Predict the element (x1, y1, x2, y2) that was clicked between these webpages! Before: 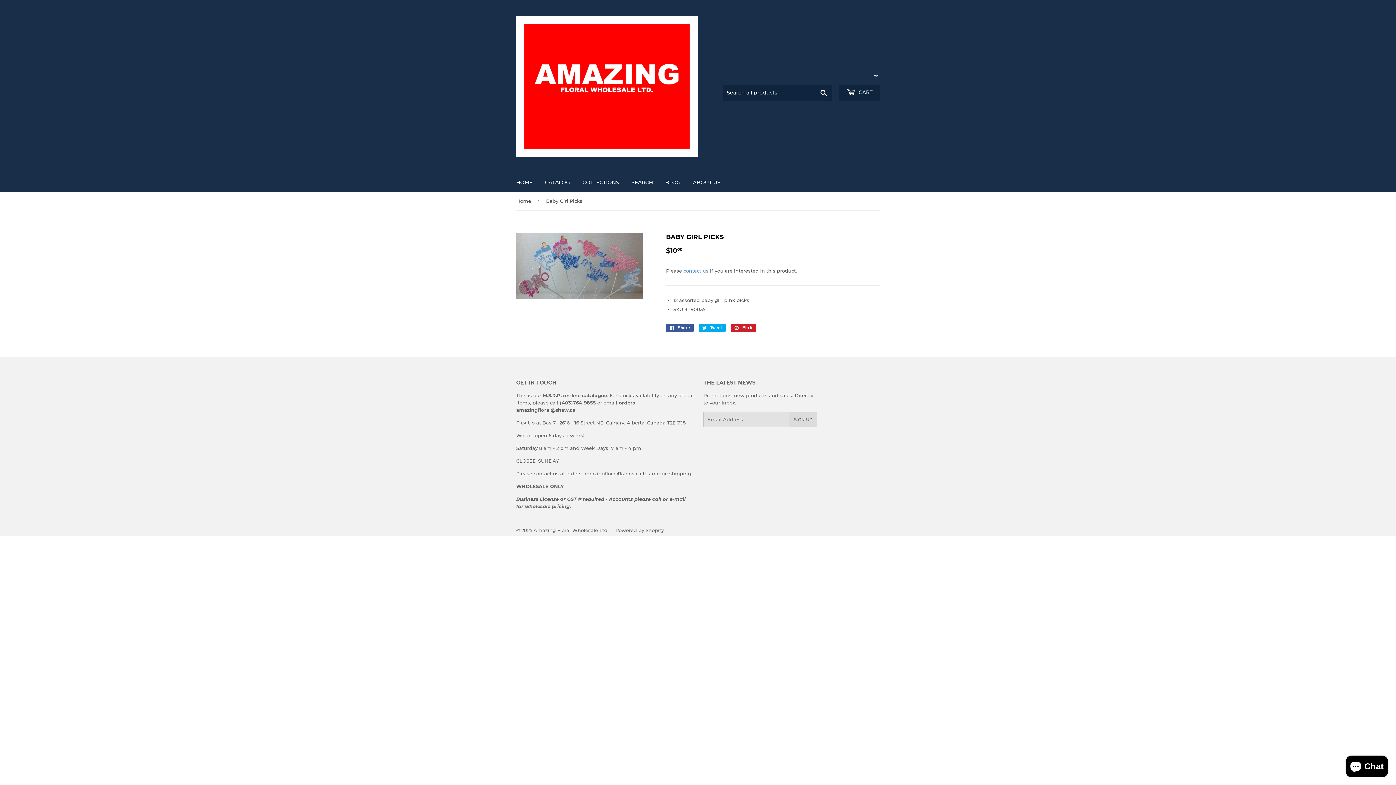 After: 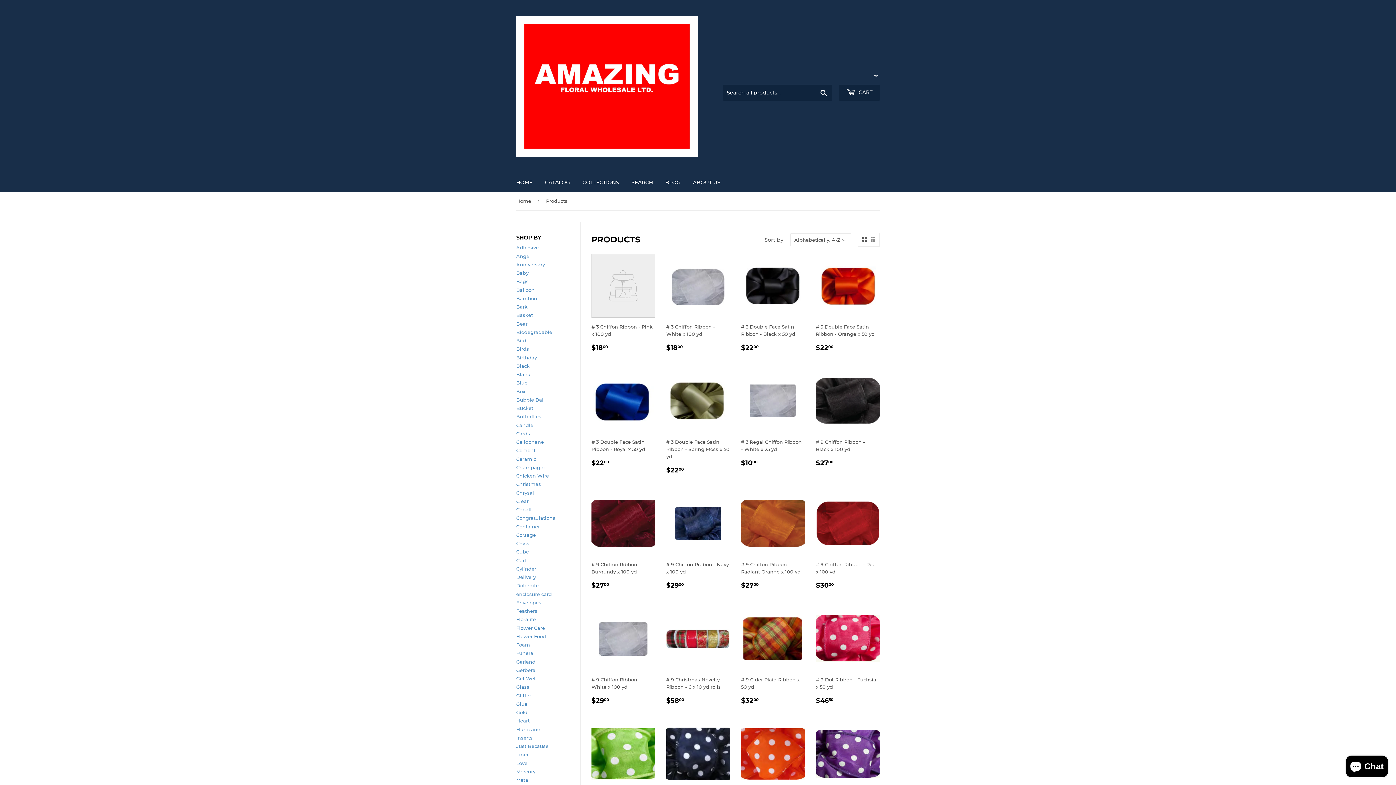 Action: label: CATALOG bbox: (539, 173, 575, 192)